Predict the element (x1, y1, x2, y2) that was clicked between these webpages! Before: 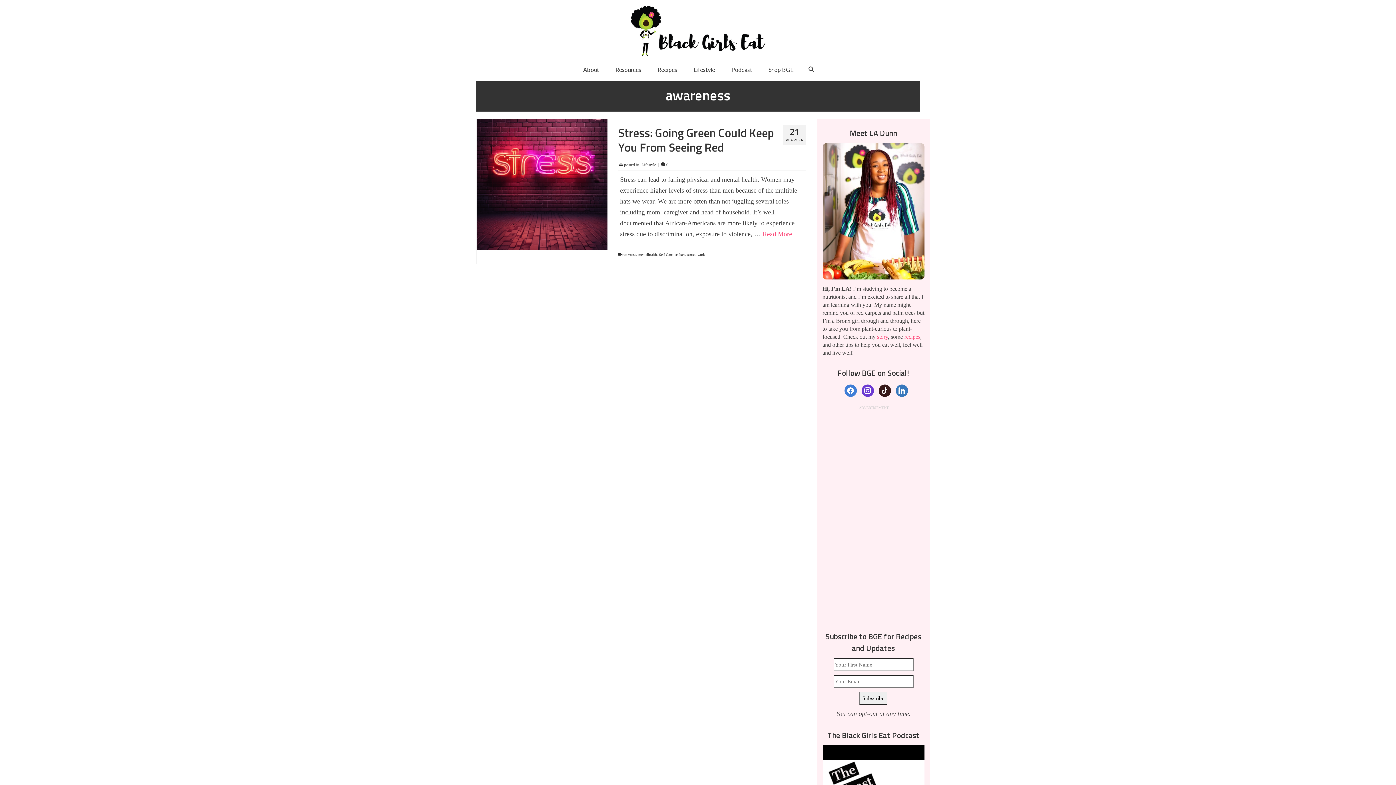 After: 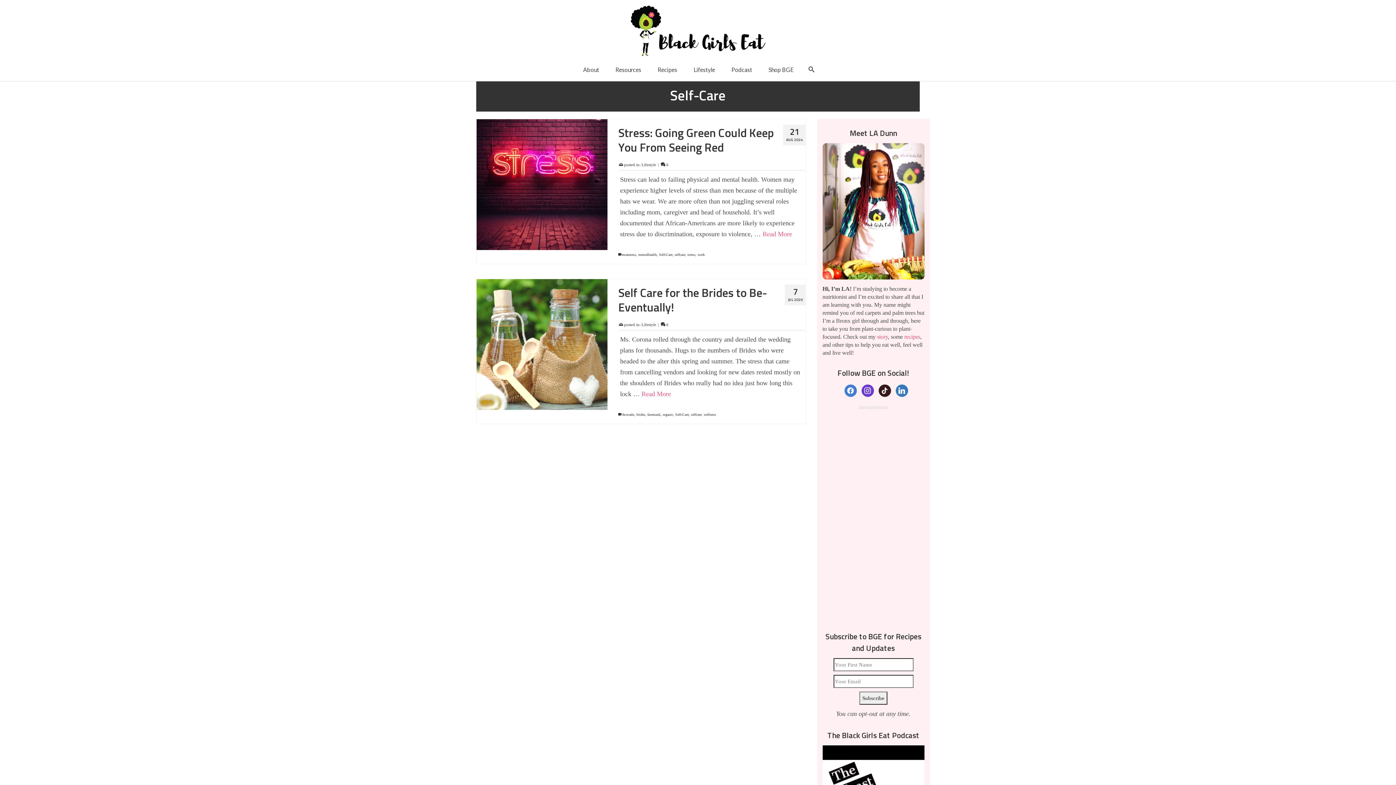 Action: bbox: (659, 252, 672, 256) label: Self-Care